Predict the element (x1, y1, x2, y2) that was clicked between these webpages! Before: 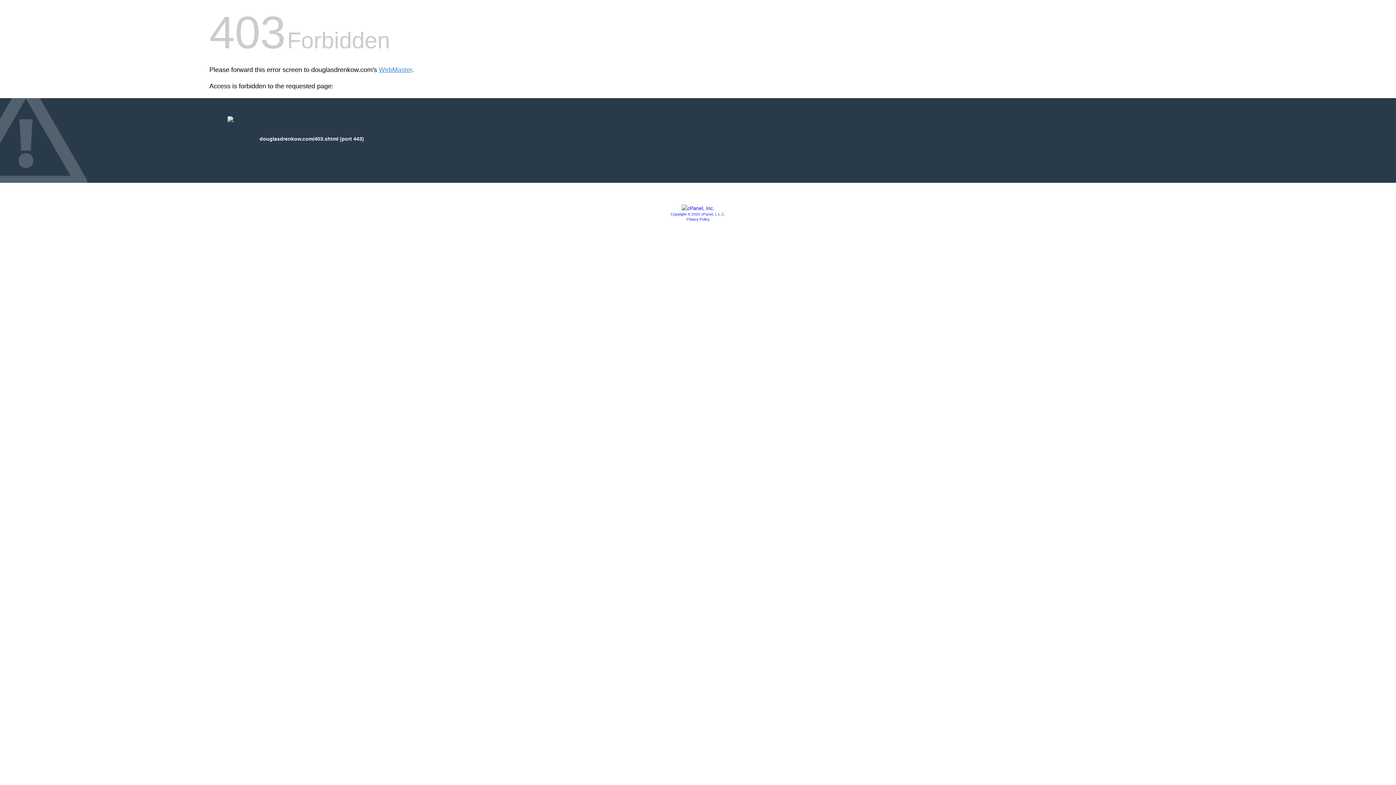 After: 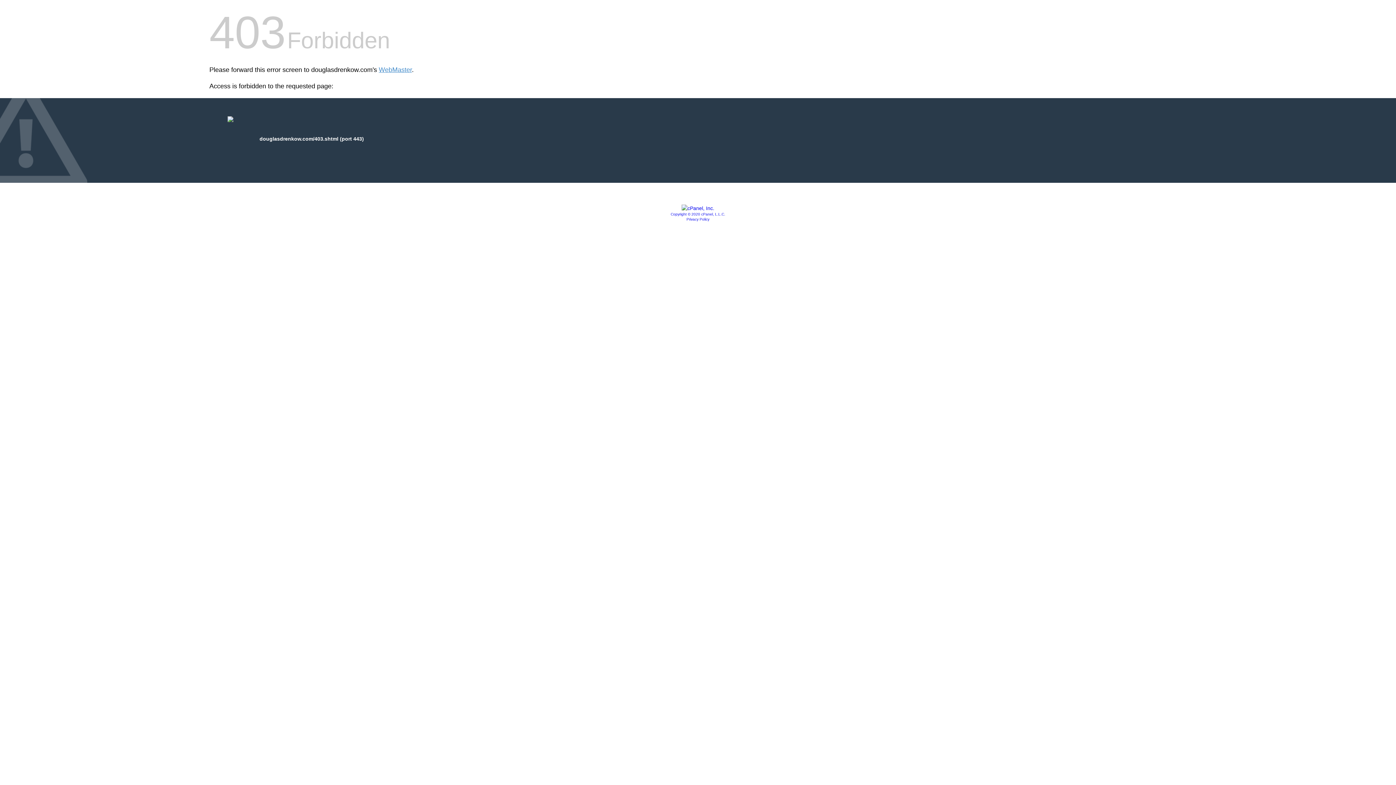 Action: bbox: (681, 205, 714, 211)